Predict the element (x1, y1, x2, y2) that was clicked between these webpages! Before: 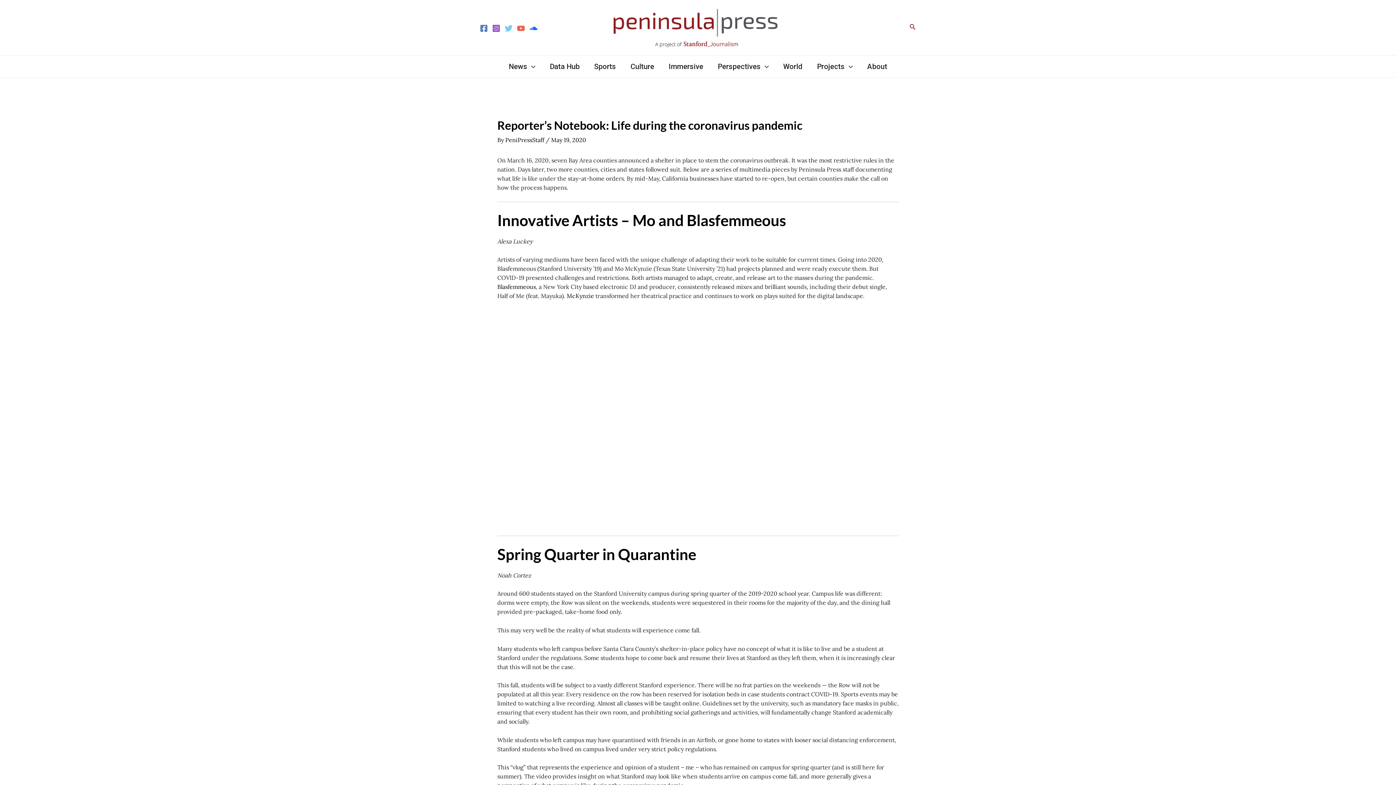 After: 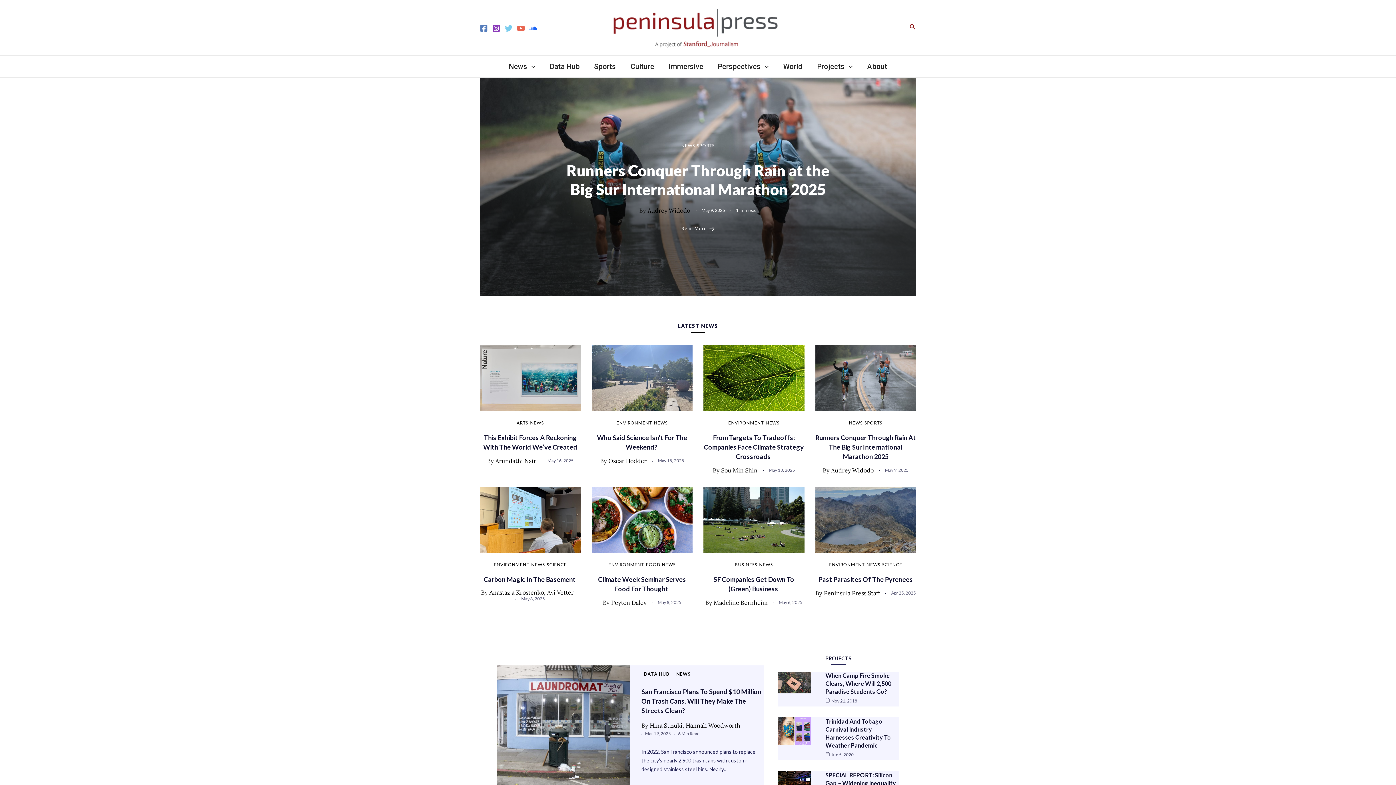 Action: bbox: (611, 23, 779, 30)